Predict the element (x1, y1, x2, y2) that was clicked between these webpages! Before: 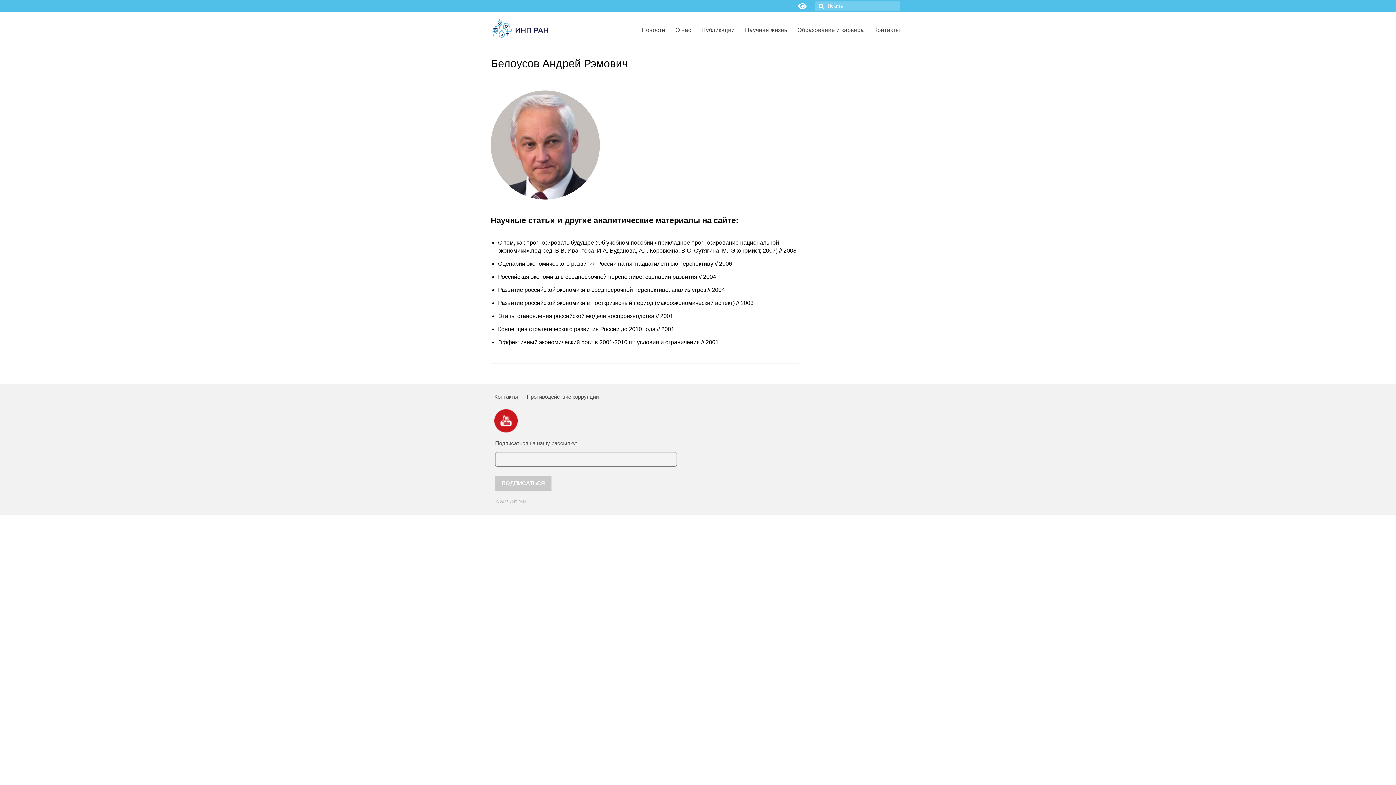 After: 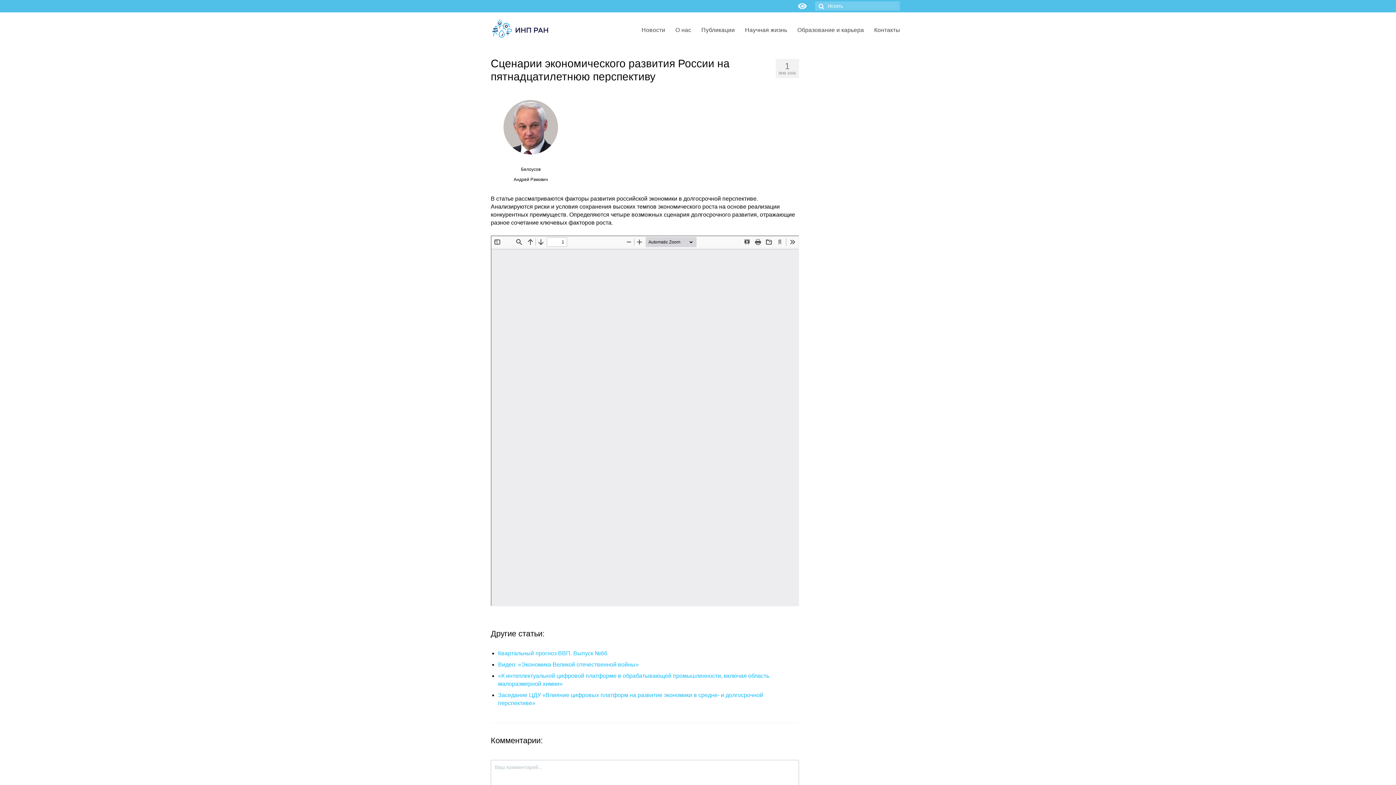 Action: bbox: (498, 260, 732, 267) label: Сценарии экономического развития России на пятнадцатилетнюю перспективу // 2006